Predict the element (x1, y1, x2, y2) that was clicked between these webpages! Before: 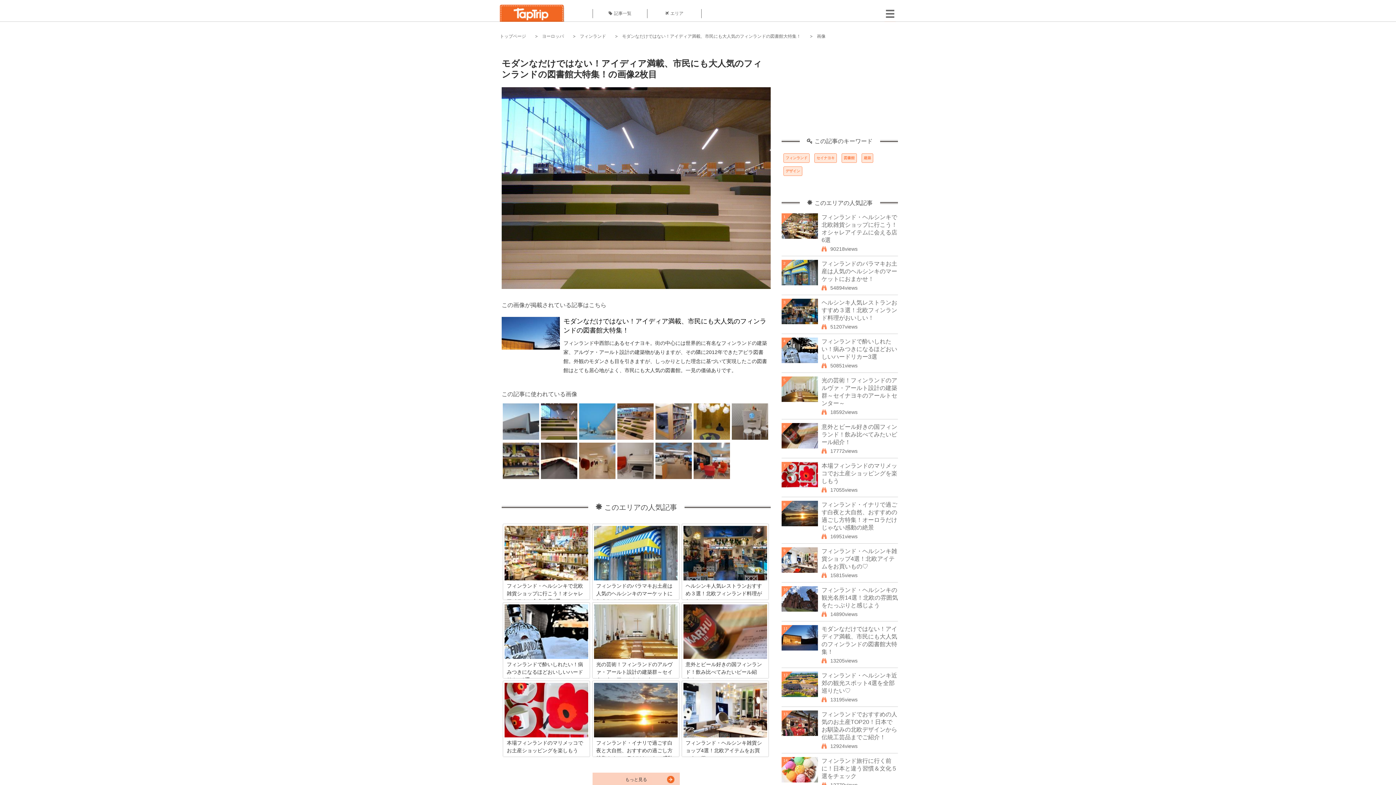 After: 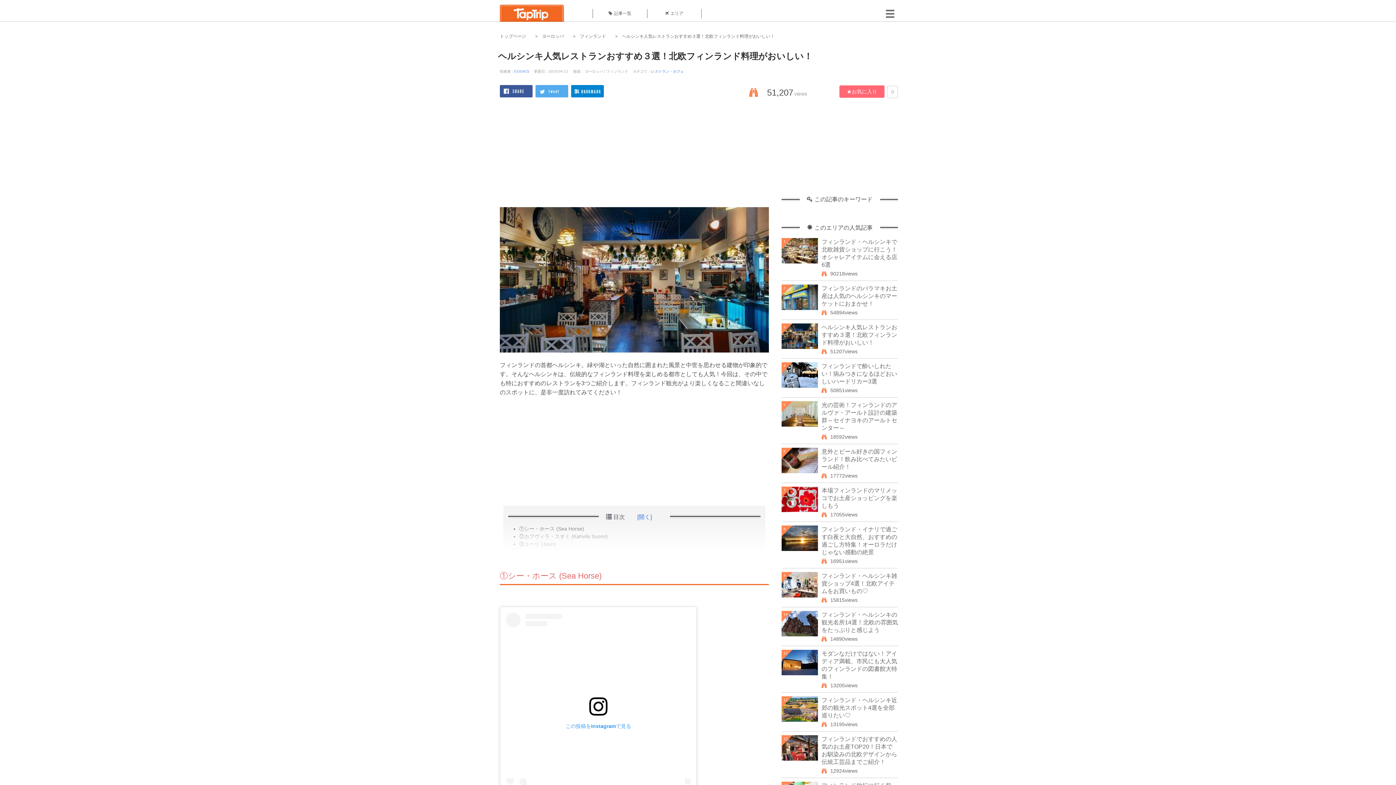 Action: bbox: (821, 299, 897, 321) label: ヘルシンキ人気レストランおすすめ３選！北欧フィンランド料理がおいしい！